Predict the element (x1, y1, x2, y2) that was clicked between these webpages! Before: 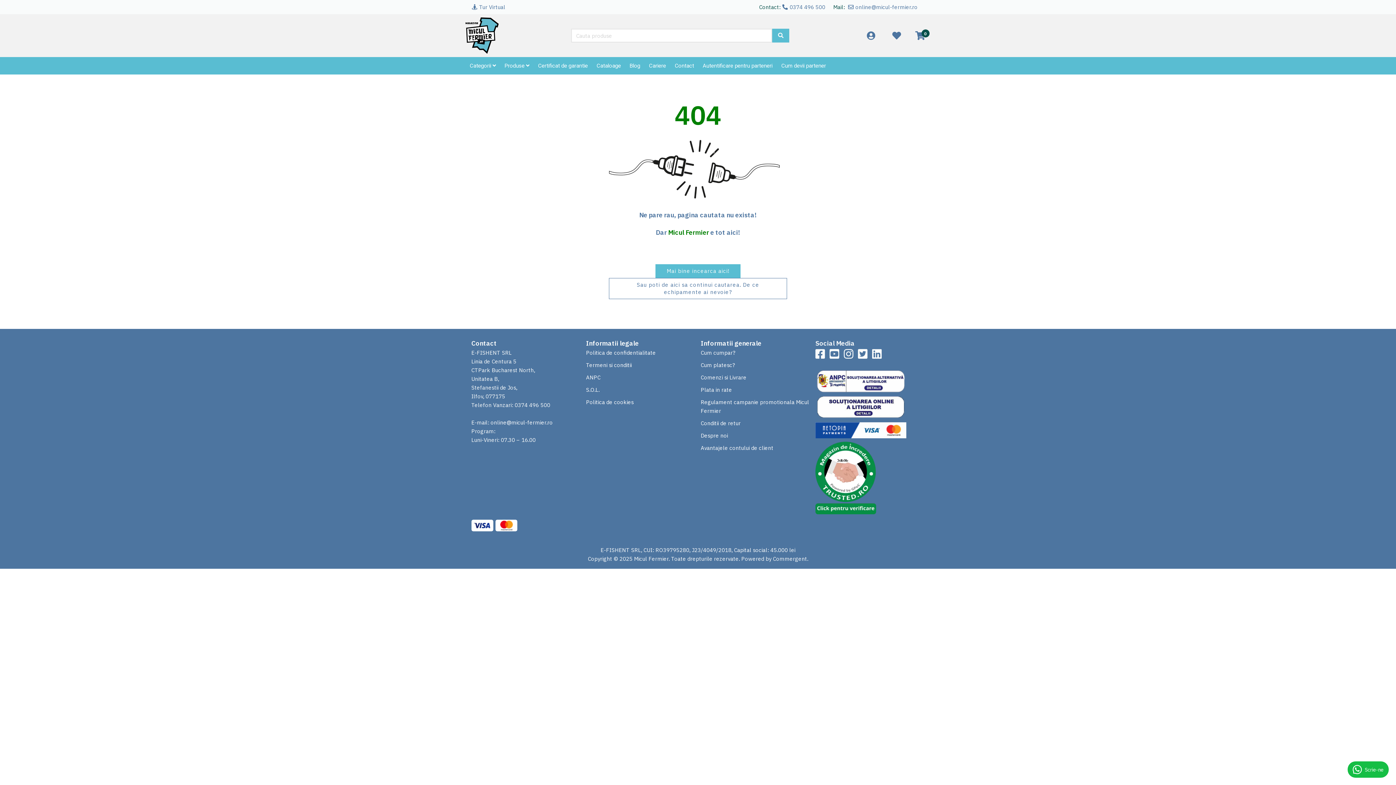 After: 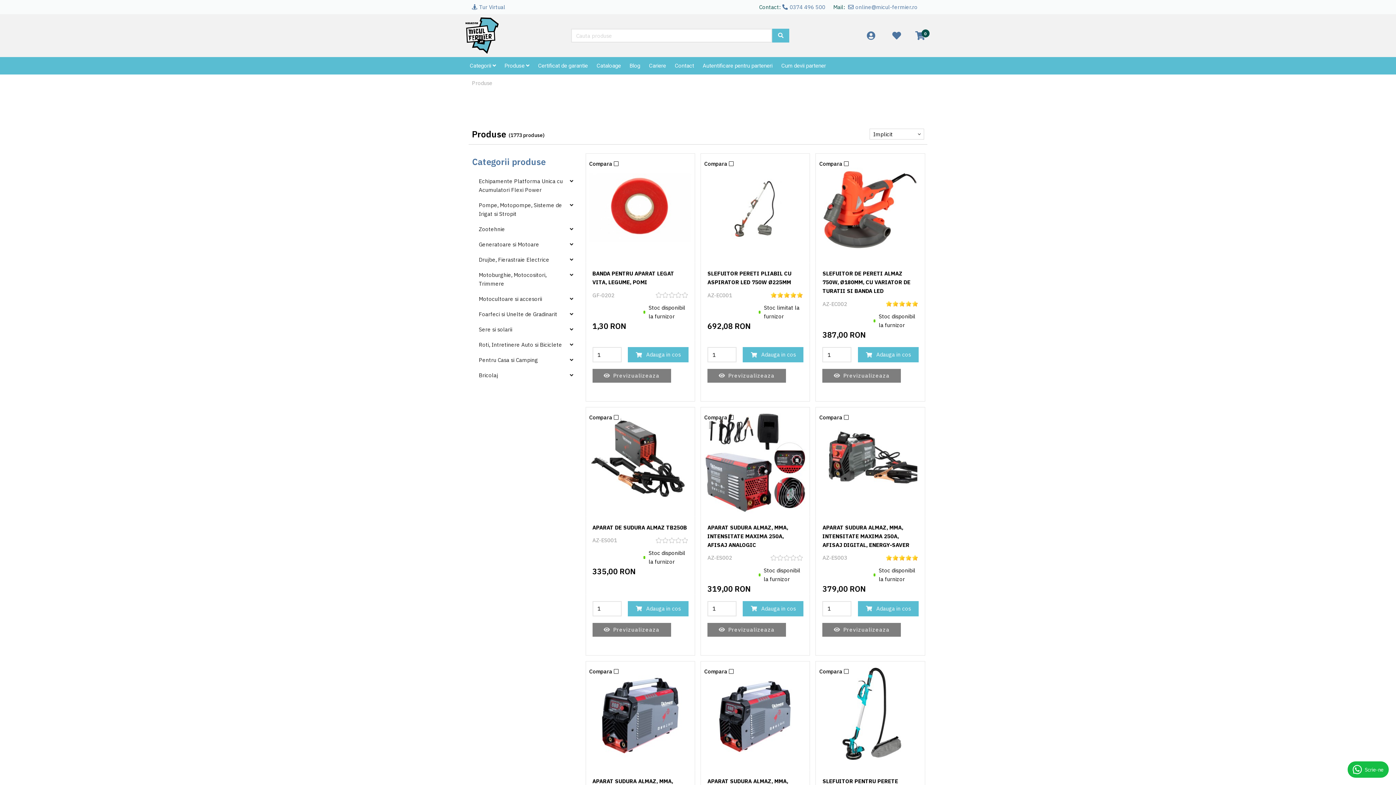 Action: bbox: (609, 278, 787, 299) label: Sau poti de aici sa continui cautarea. De ce echipamente ai nevoie?